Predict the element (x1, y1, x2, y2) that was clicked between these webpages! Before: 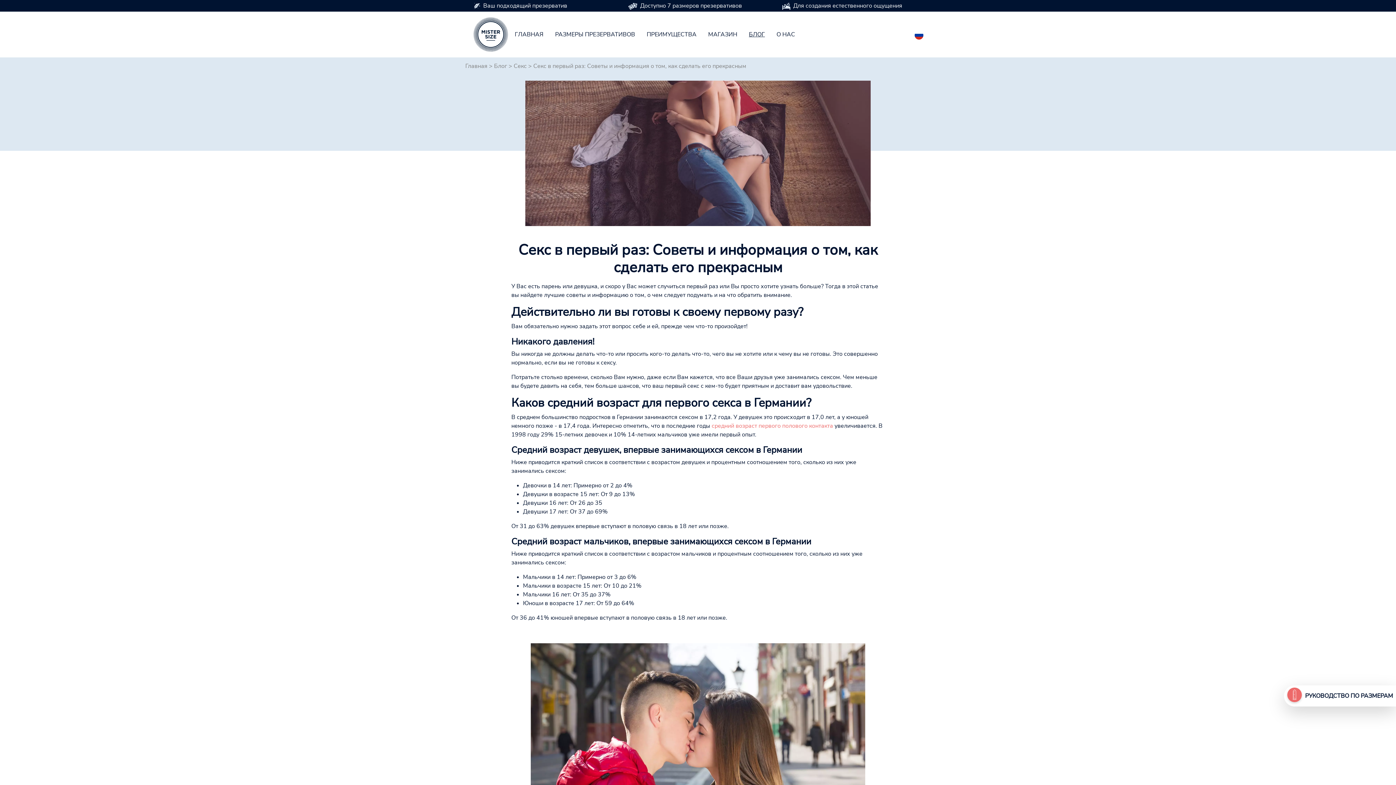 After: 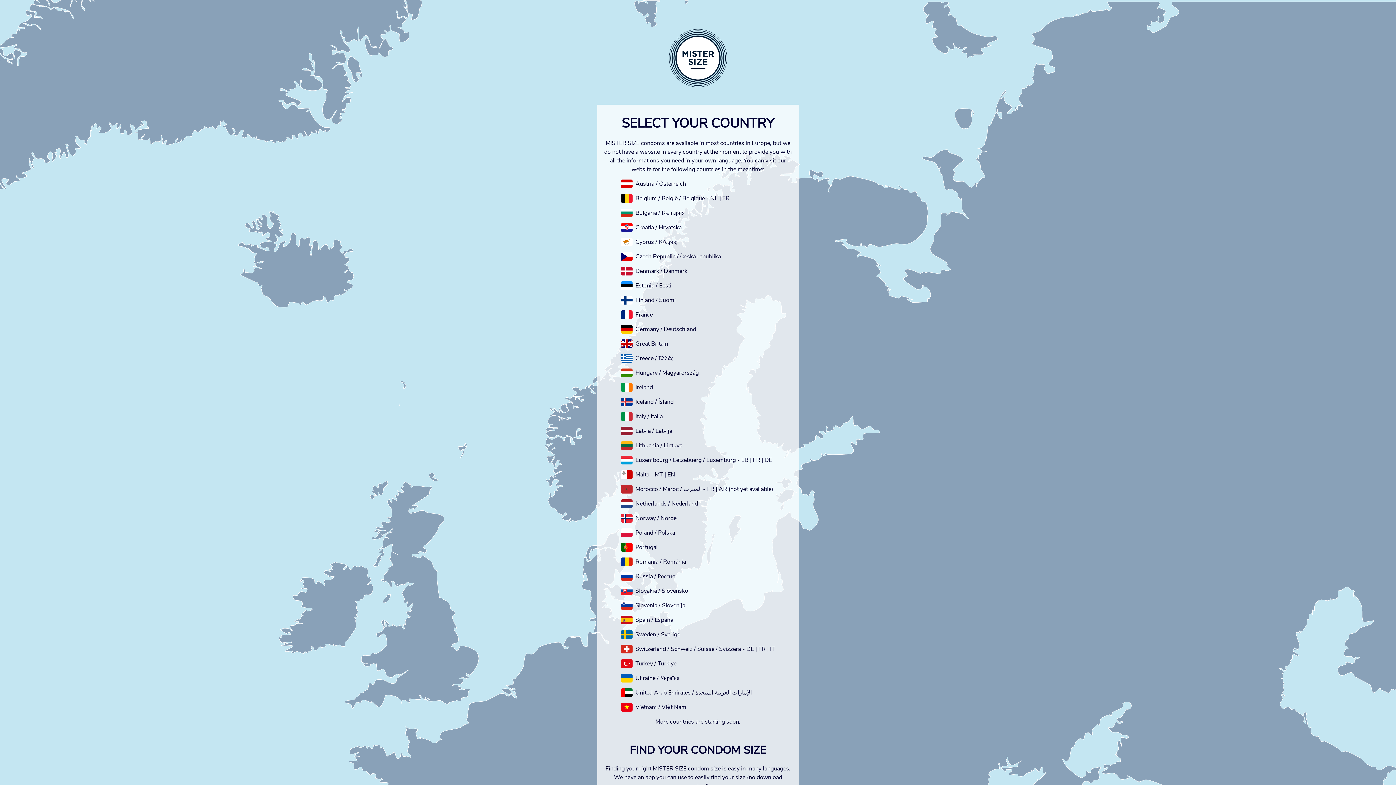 Action: label:   bbox: (914, 29, 923, 37)